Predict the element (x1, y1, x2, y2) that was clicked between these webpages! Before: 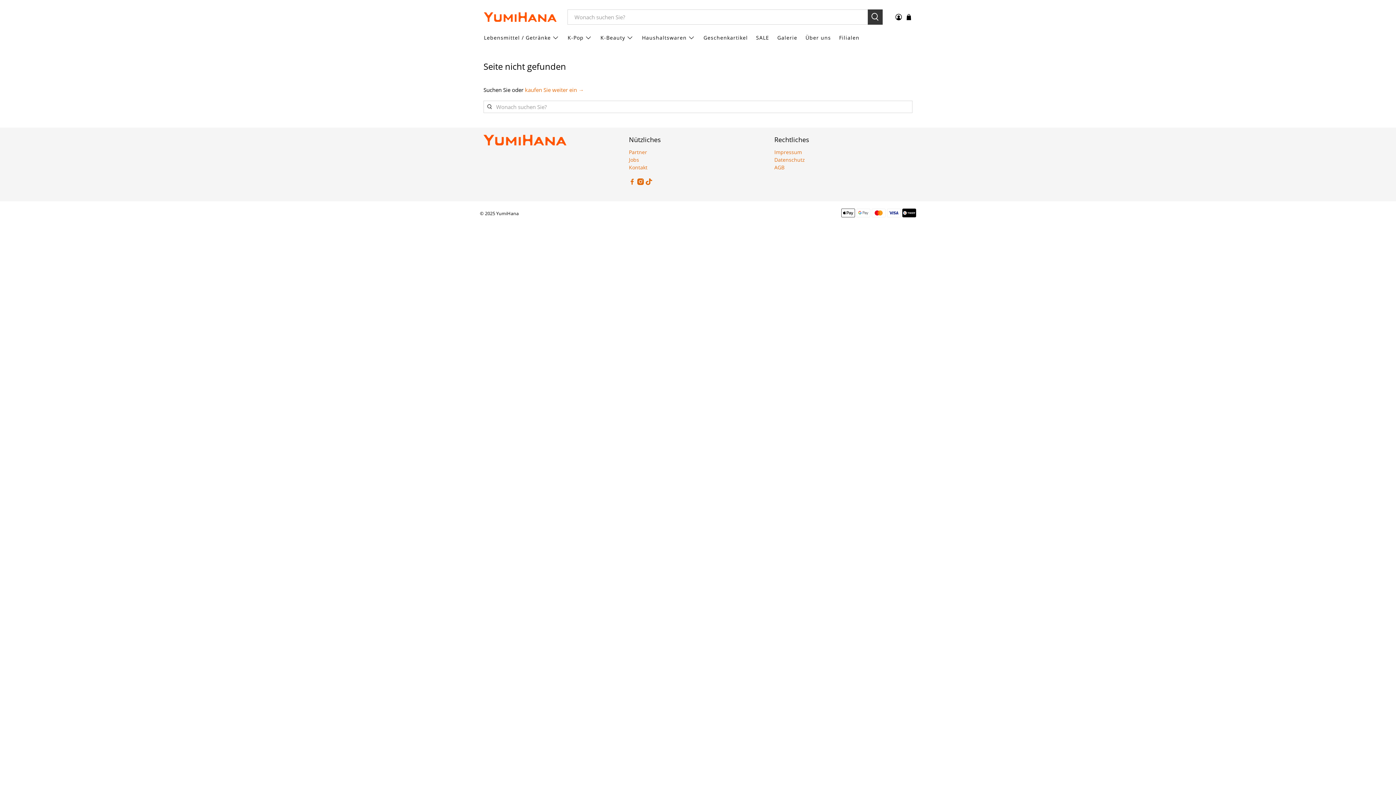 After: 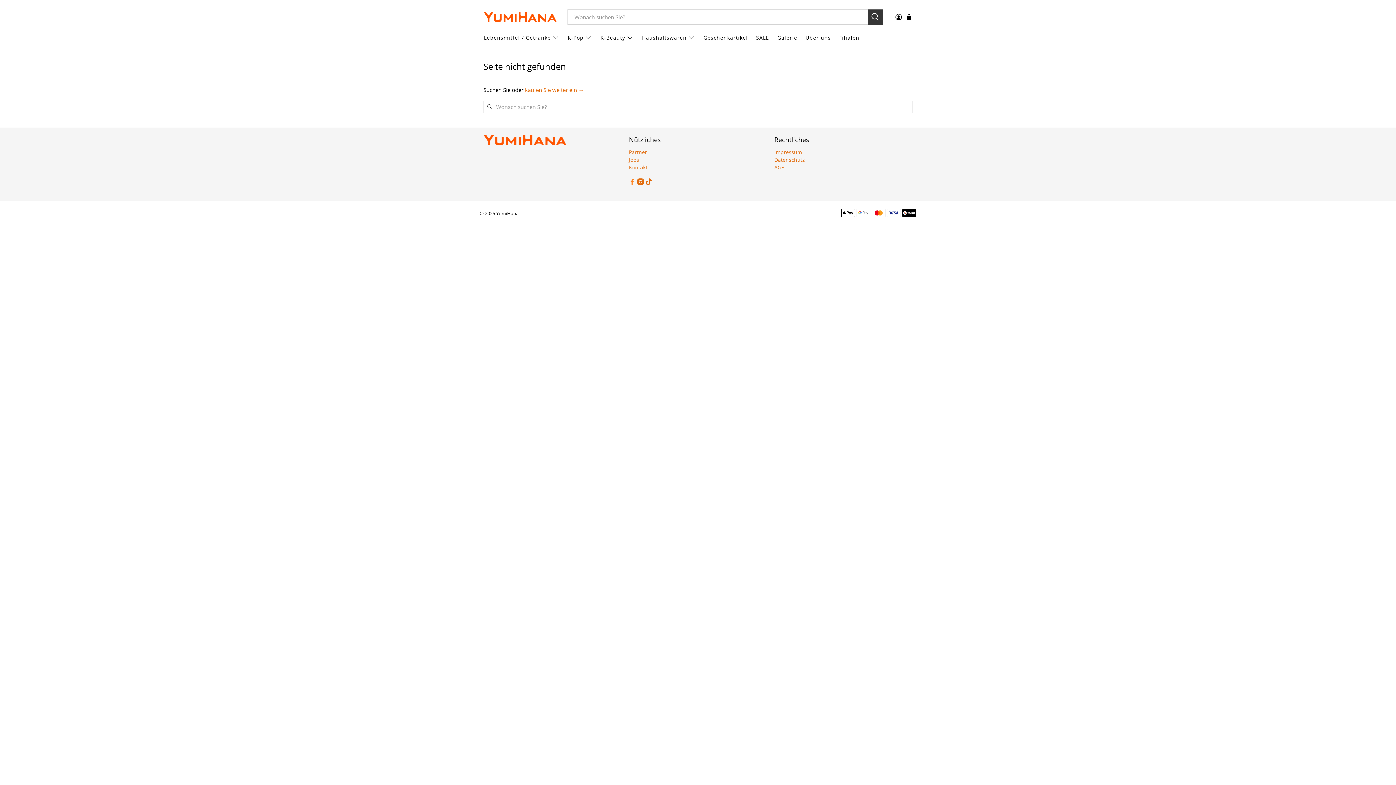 Action: bbox: (629, 179, 635, 186)